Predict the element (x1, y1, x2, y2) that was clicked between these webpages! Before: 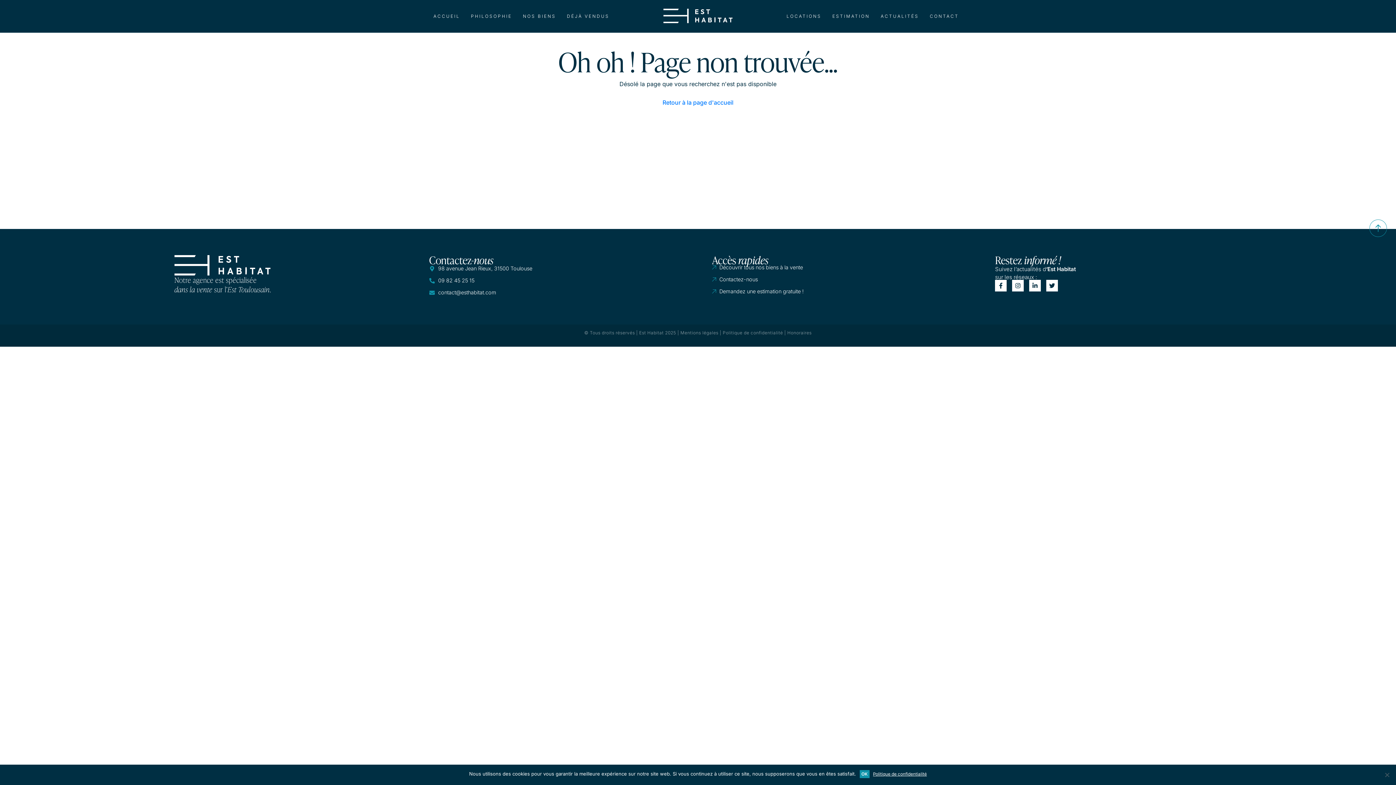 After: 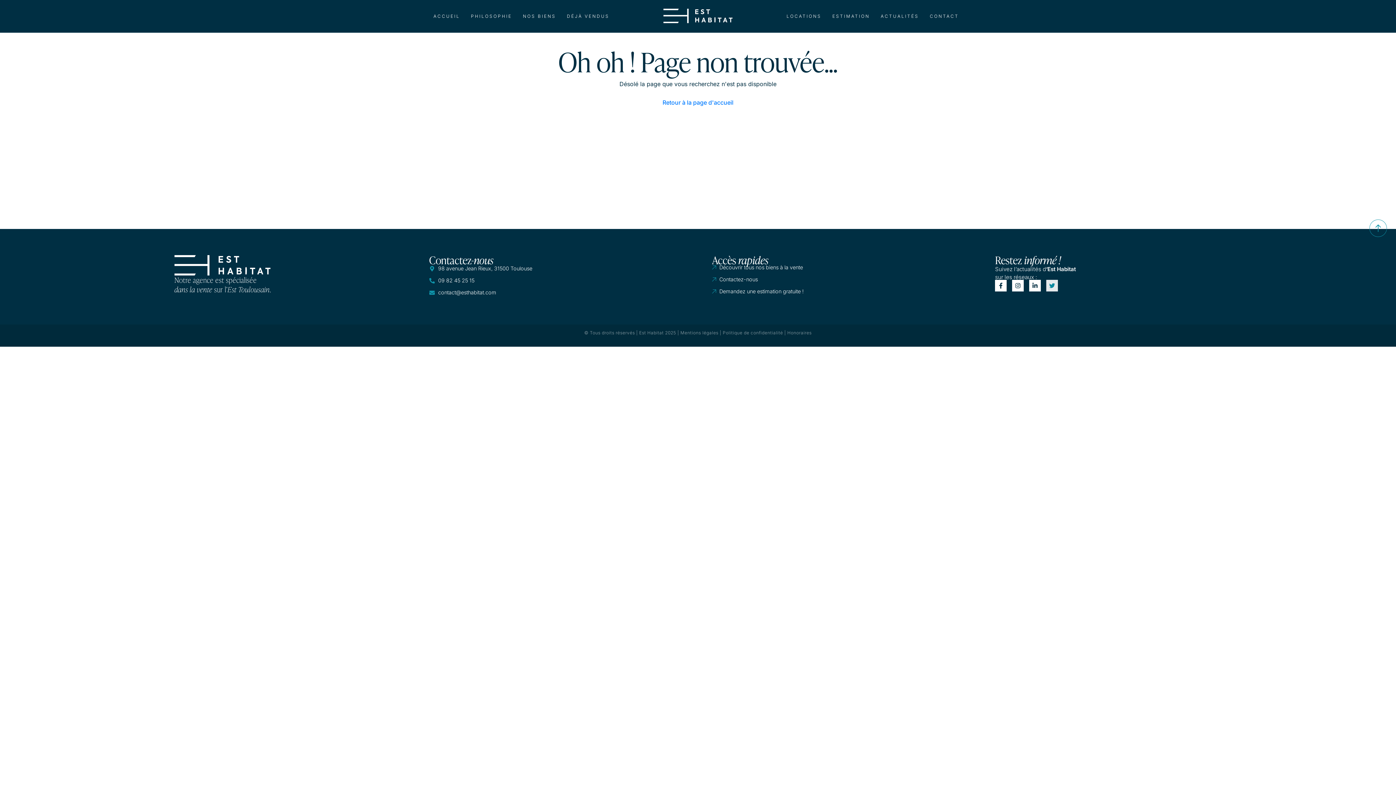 Action: label: Twitter bbox: (1046, 280, 1058, 291)